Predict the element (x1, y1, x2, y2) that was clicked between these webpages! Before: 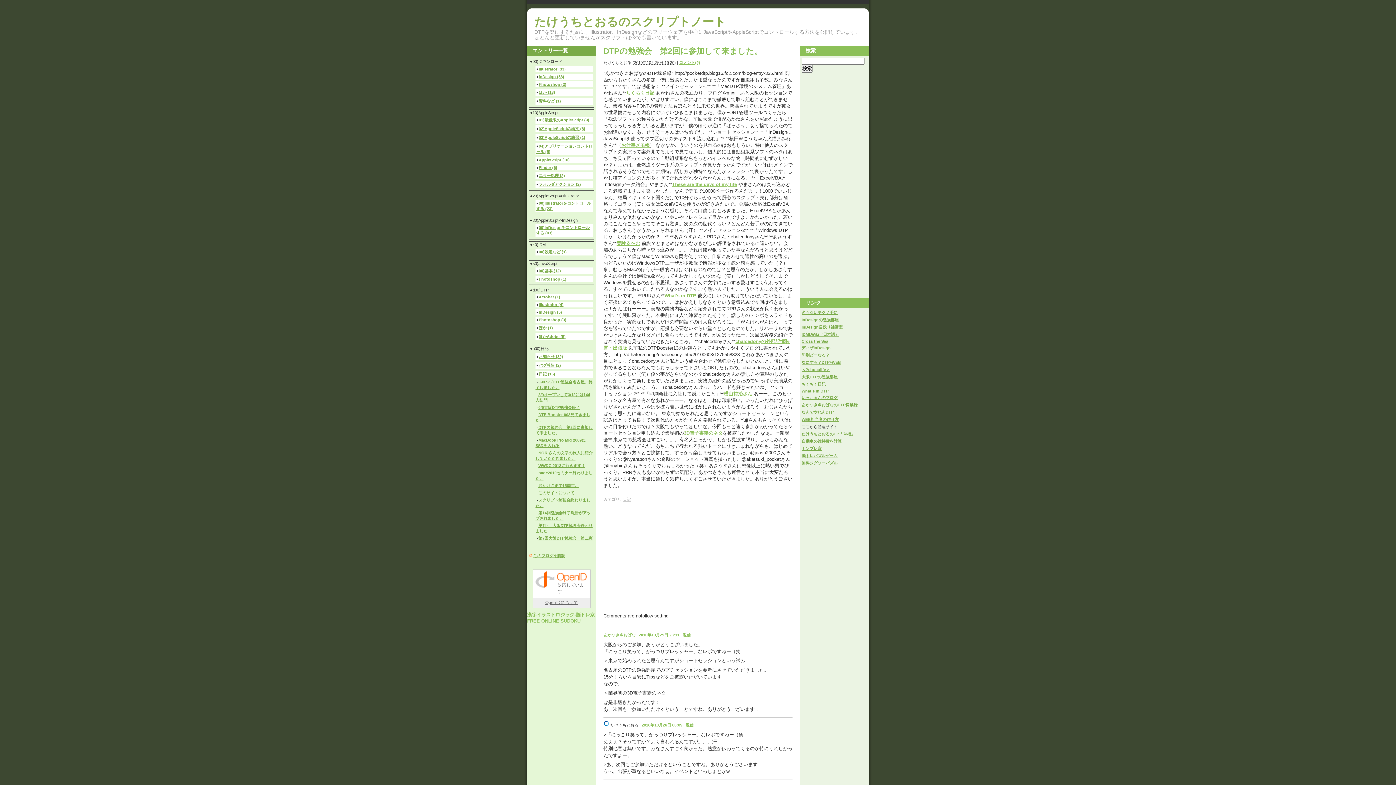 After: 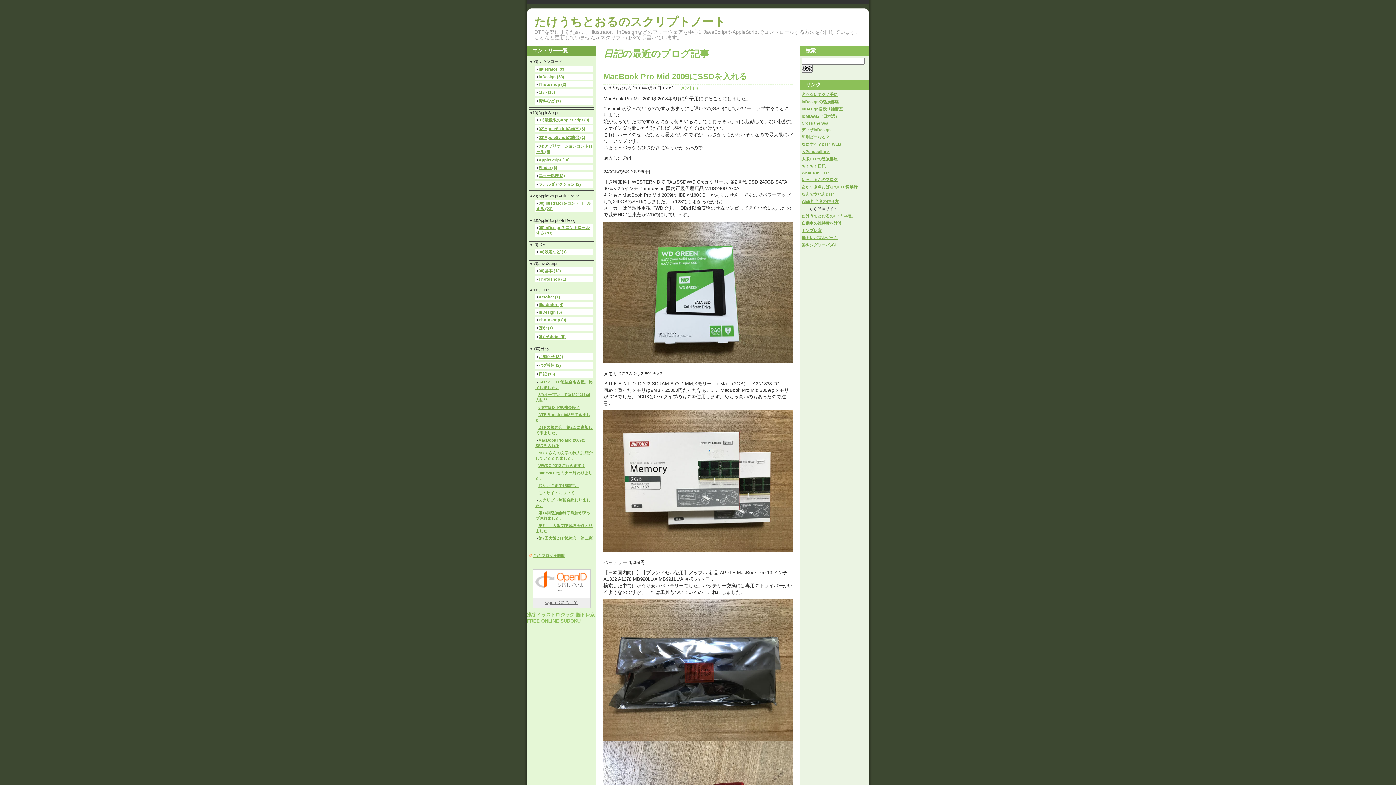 Action: bbox: (538, 372, 555, 376) label: 日記 (15)